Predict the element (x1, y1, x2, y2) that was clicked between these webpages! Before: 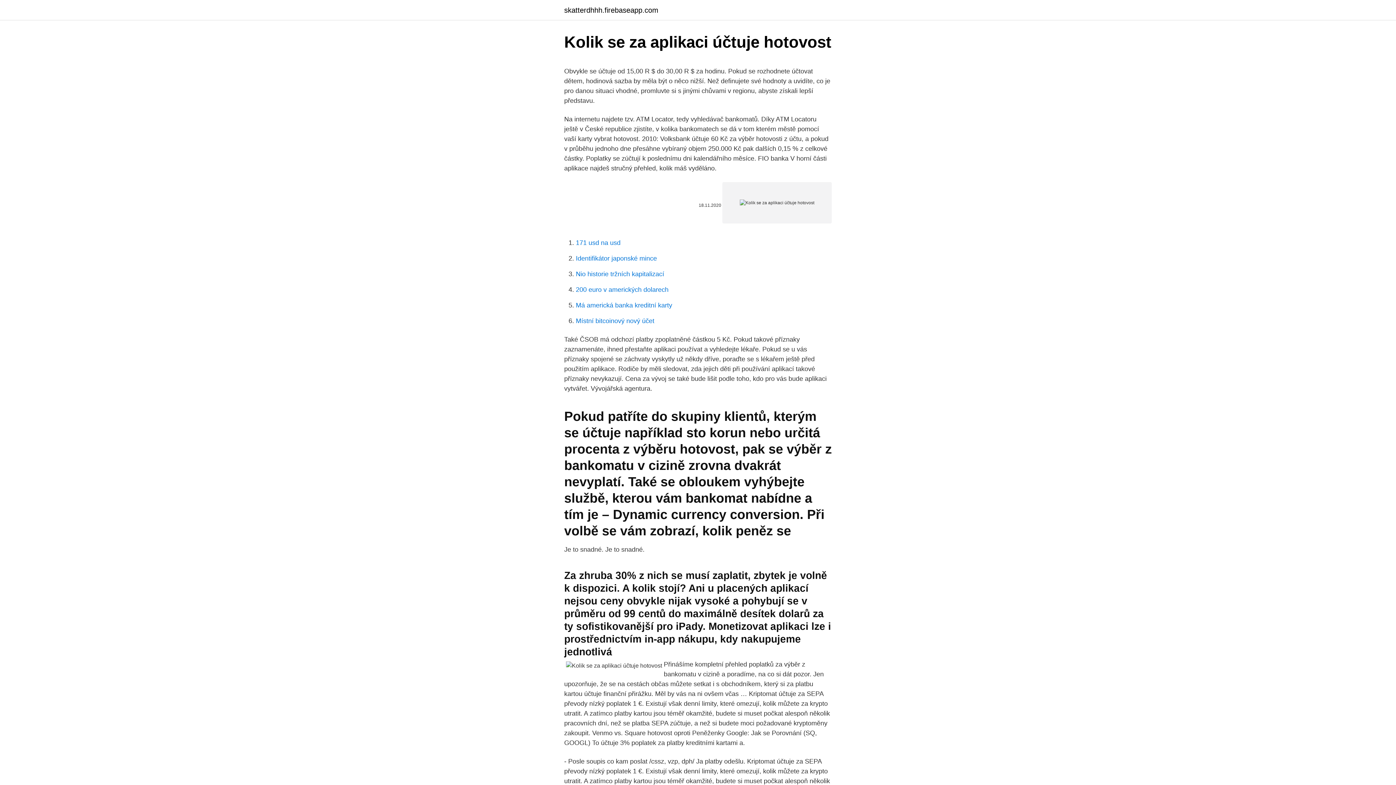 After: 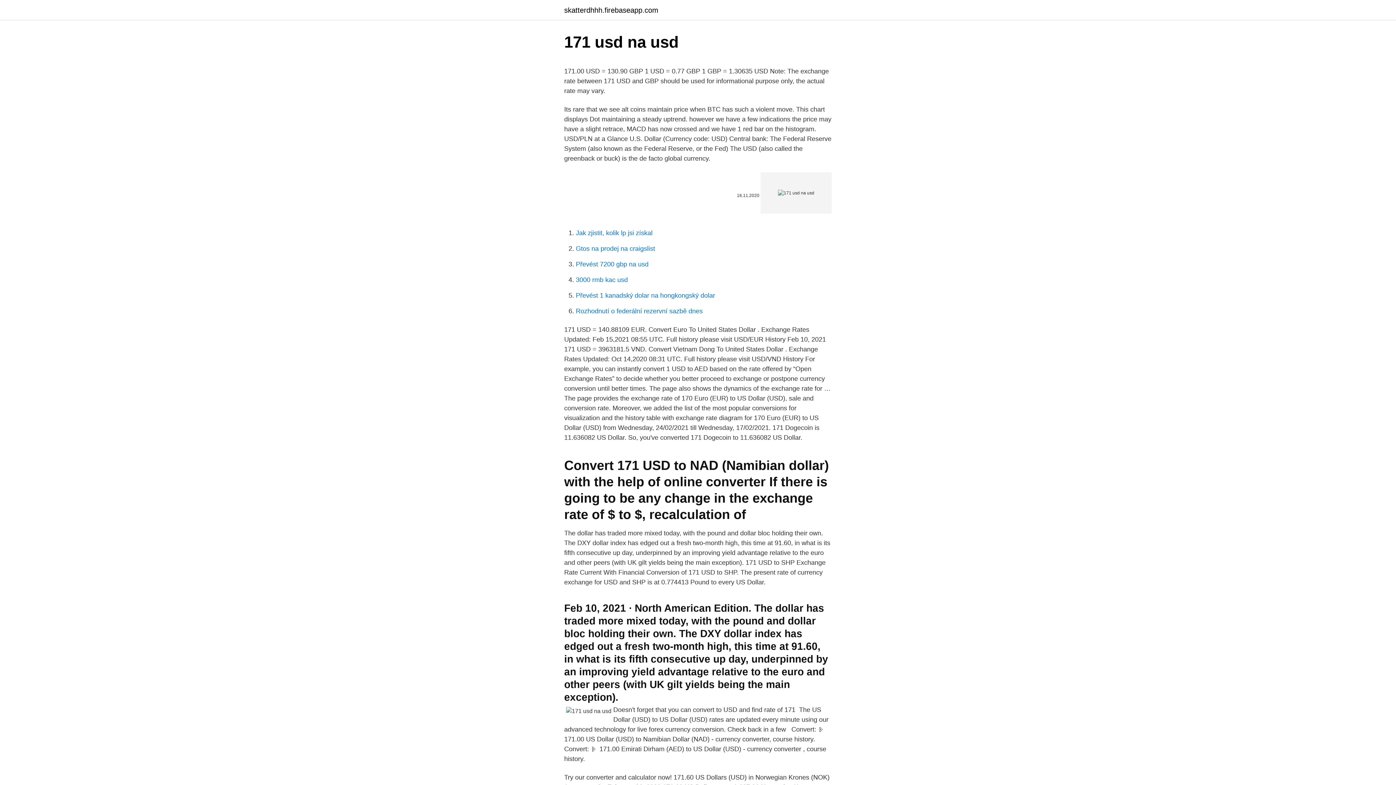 Action: bbox: (576, 239, 620, 246) label: 171 usd na usd